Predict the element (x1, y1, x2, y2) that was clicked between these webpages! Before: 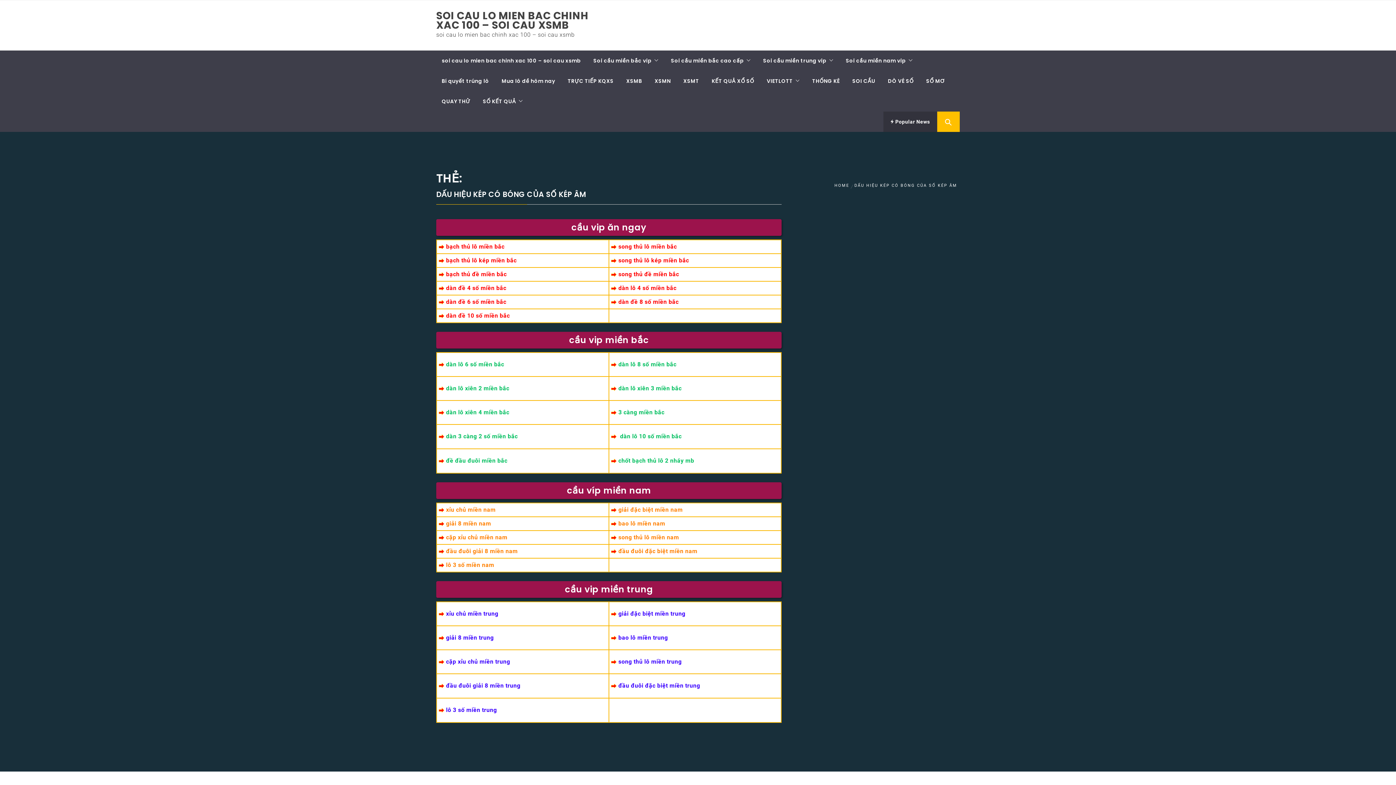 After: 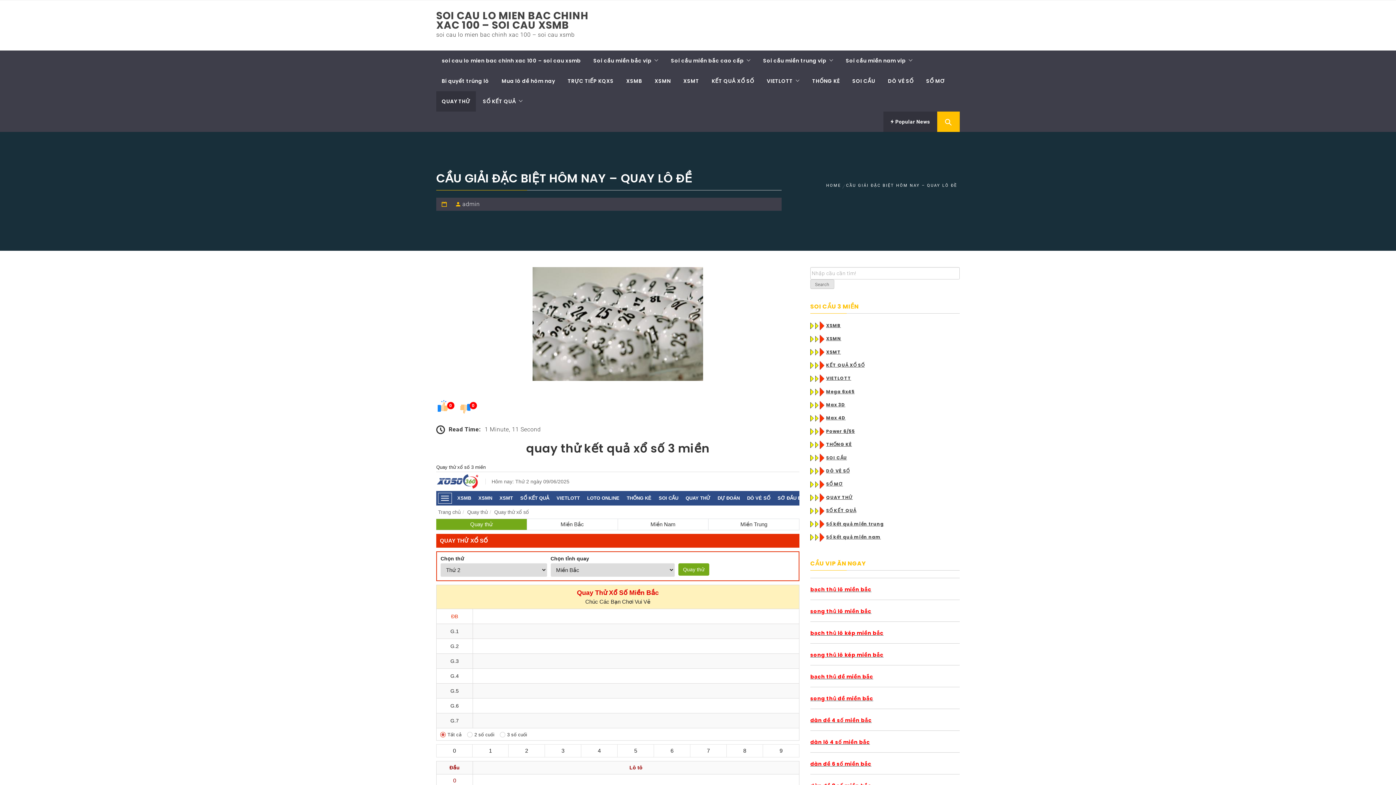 Action: bbox: (436, 91, 475, 111) label: QUAY THỬ